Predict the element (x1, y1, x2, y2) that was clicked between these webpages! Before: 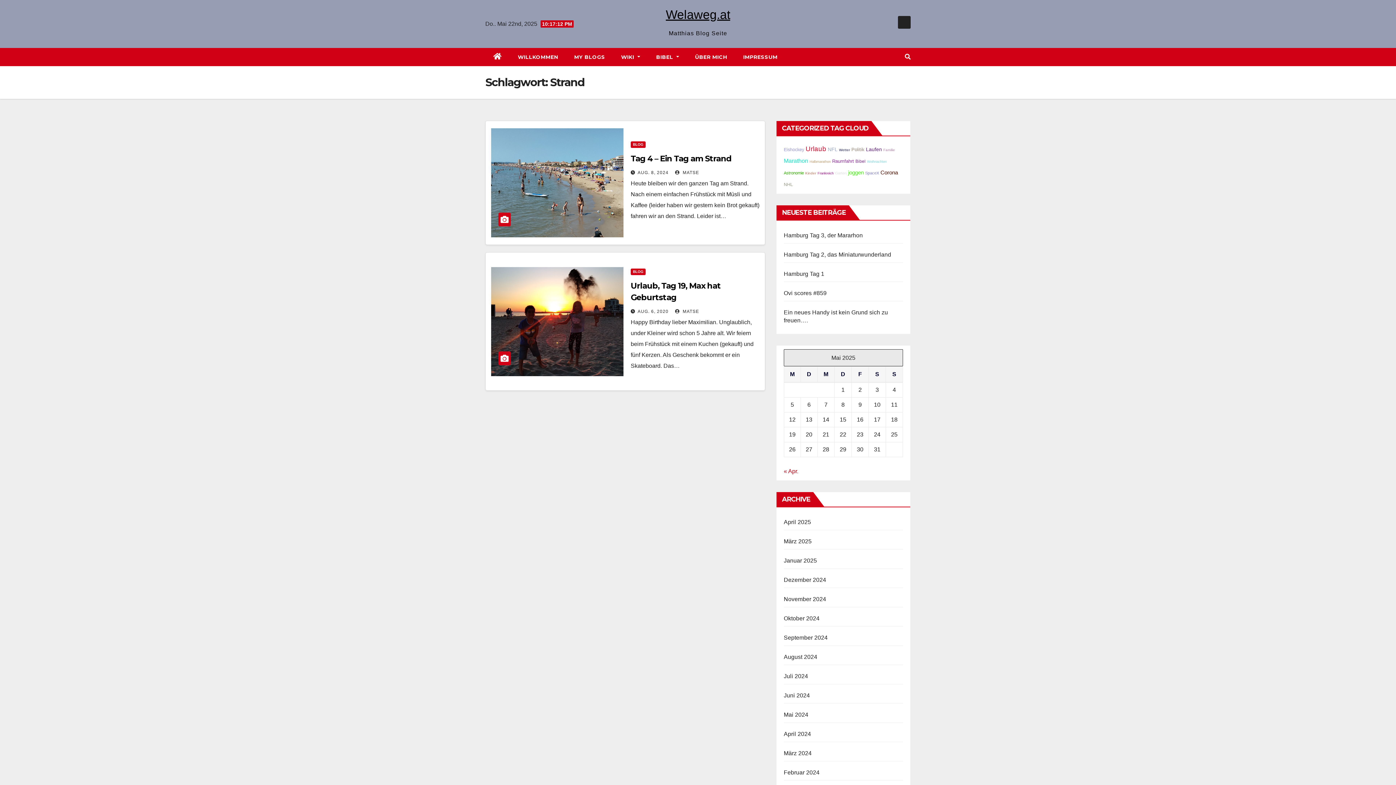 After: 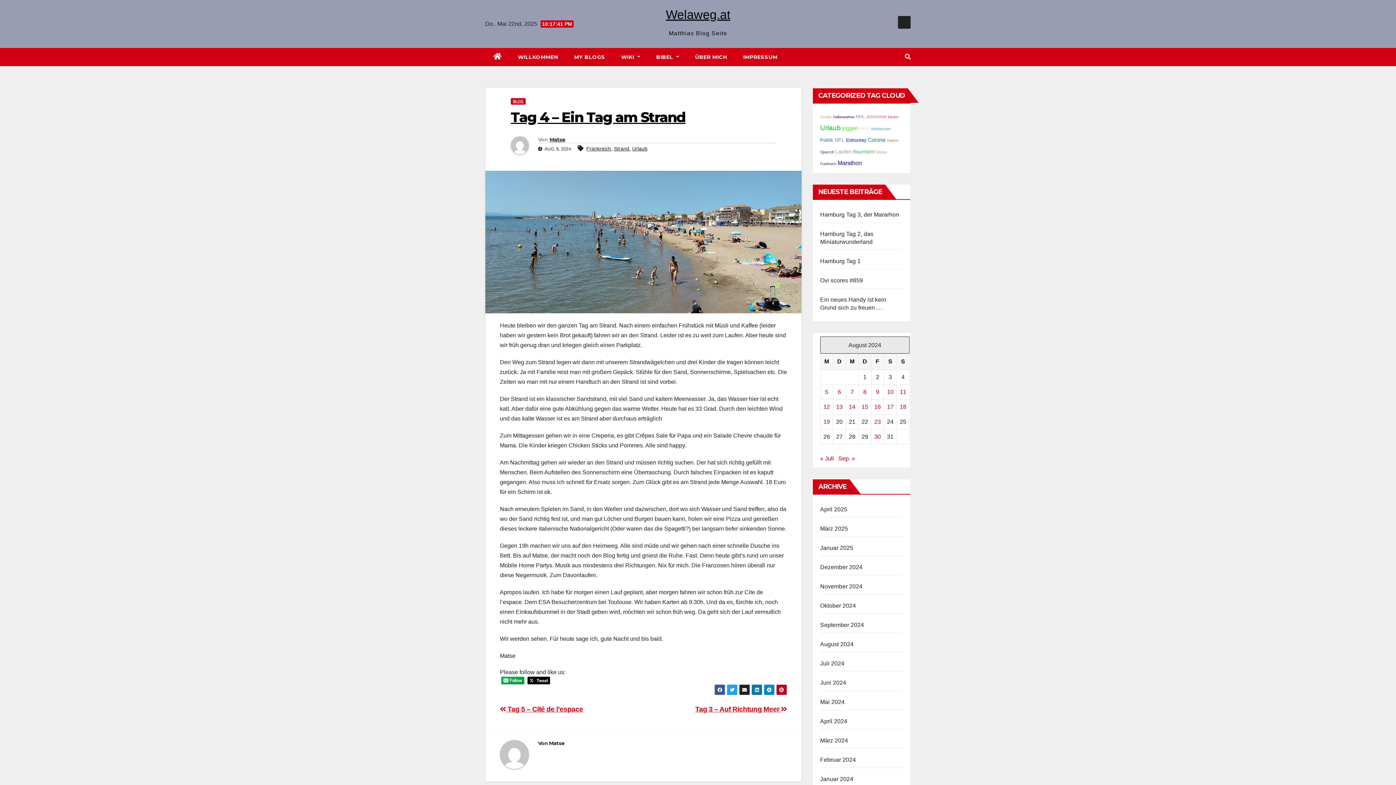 Action: label: Tag 4 – Ein Tag am Strand bbox: (630, 153, 731, 163)